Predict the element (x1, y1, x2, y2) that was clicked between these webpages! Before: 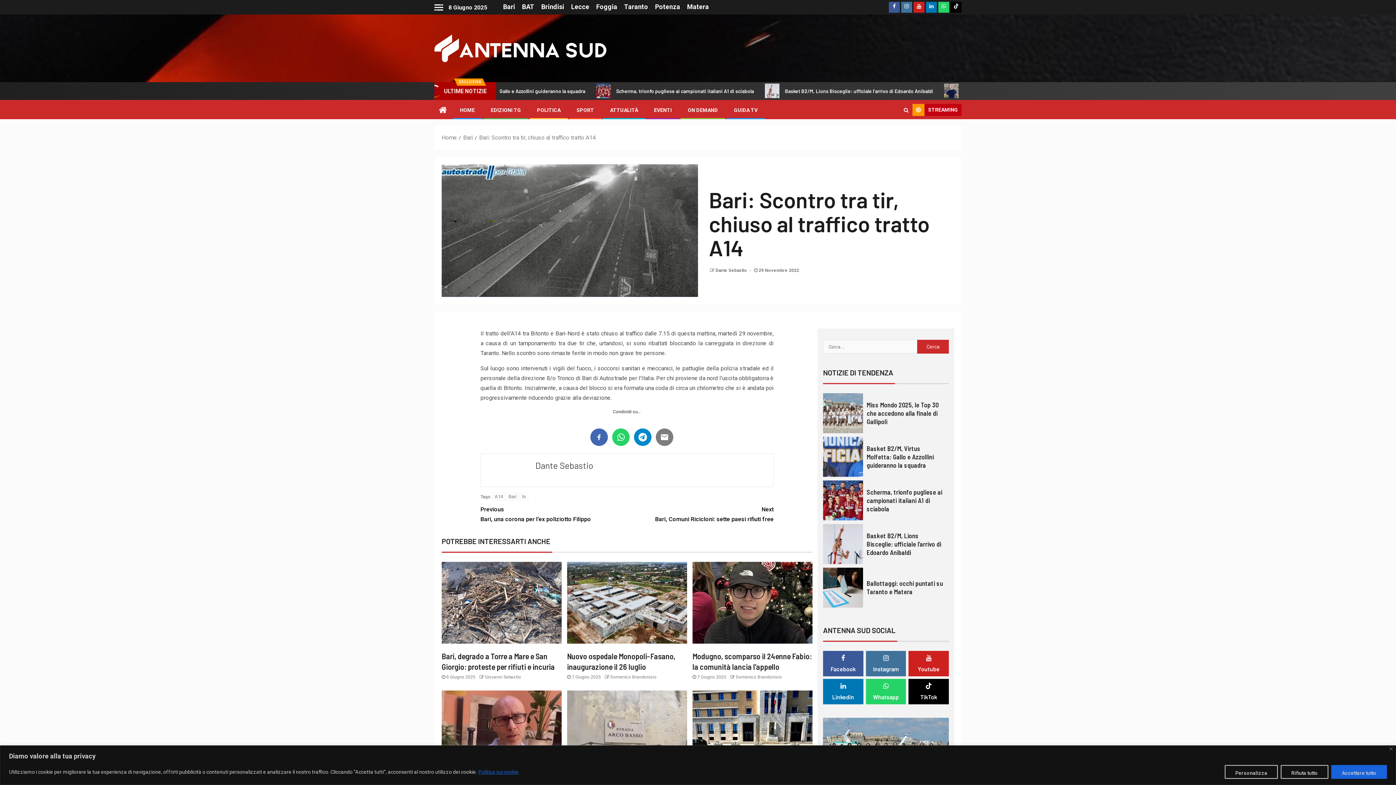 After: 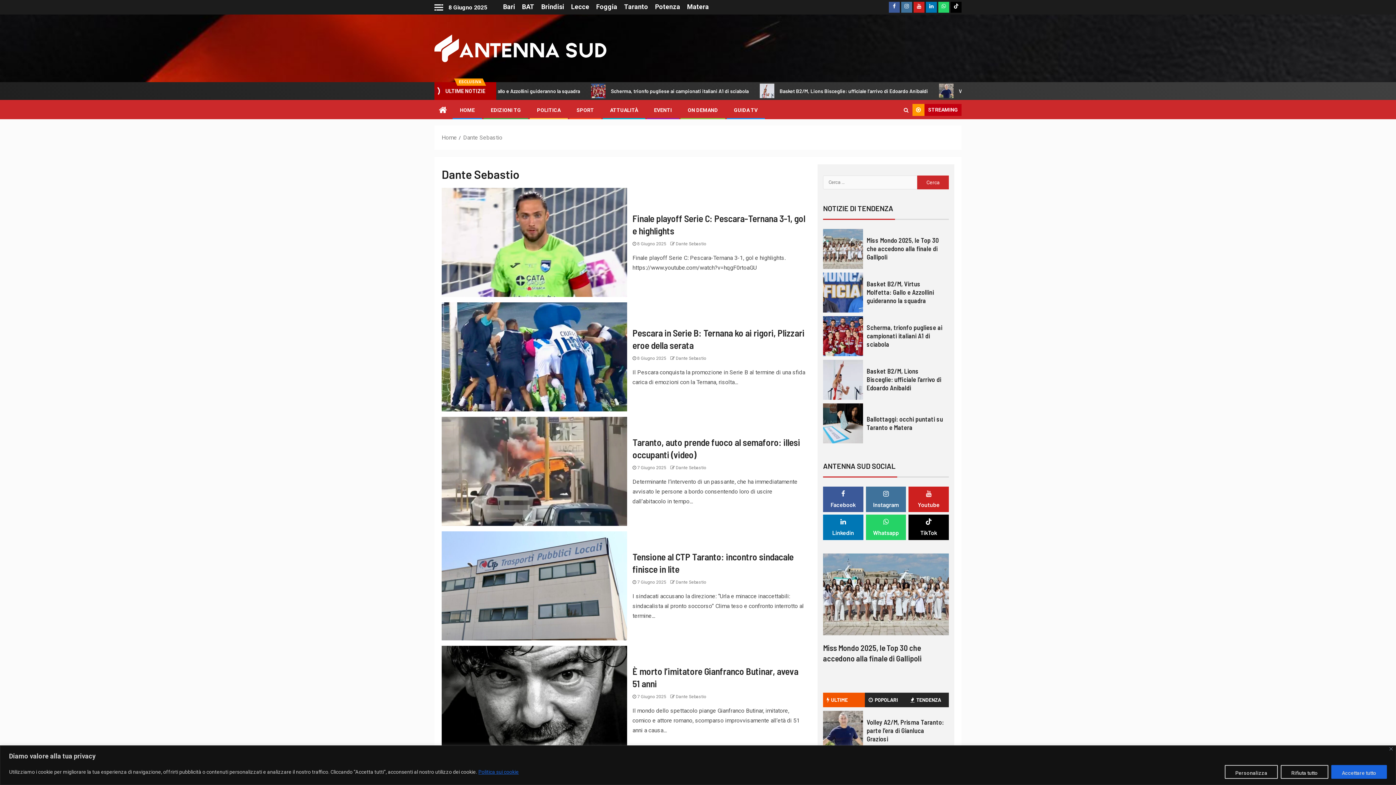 Action: bbox: (535, 460, 593, 471) label: Dante Sebastio